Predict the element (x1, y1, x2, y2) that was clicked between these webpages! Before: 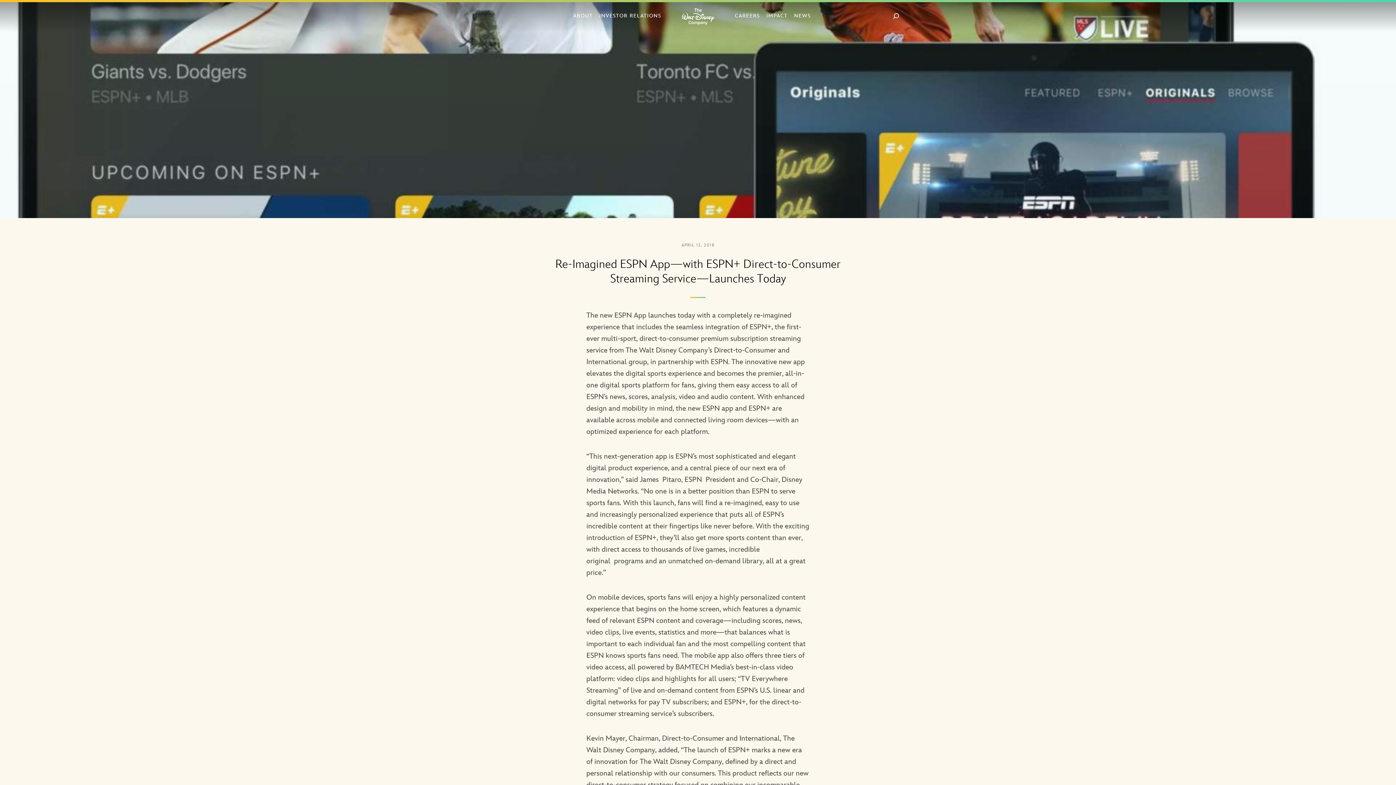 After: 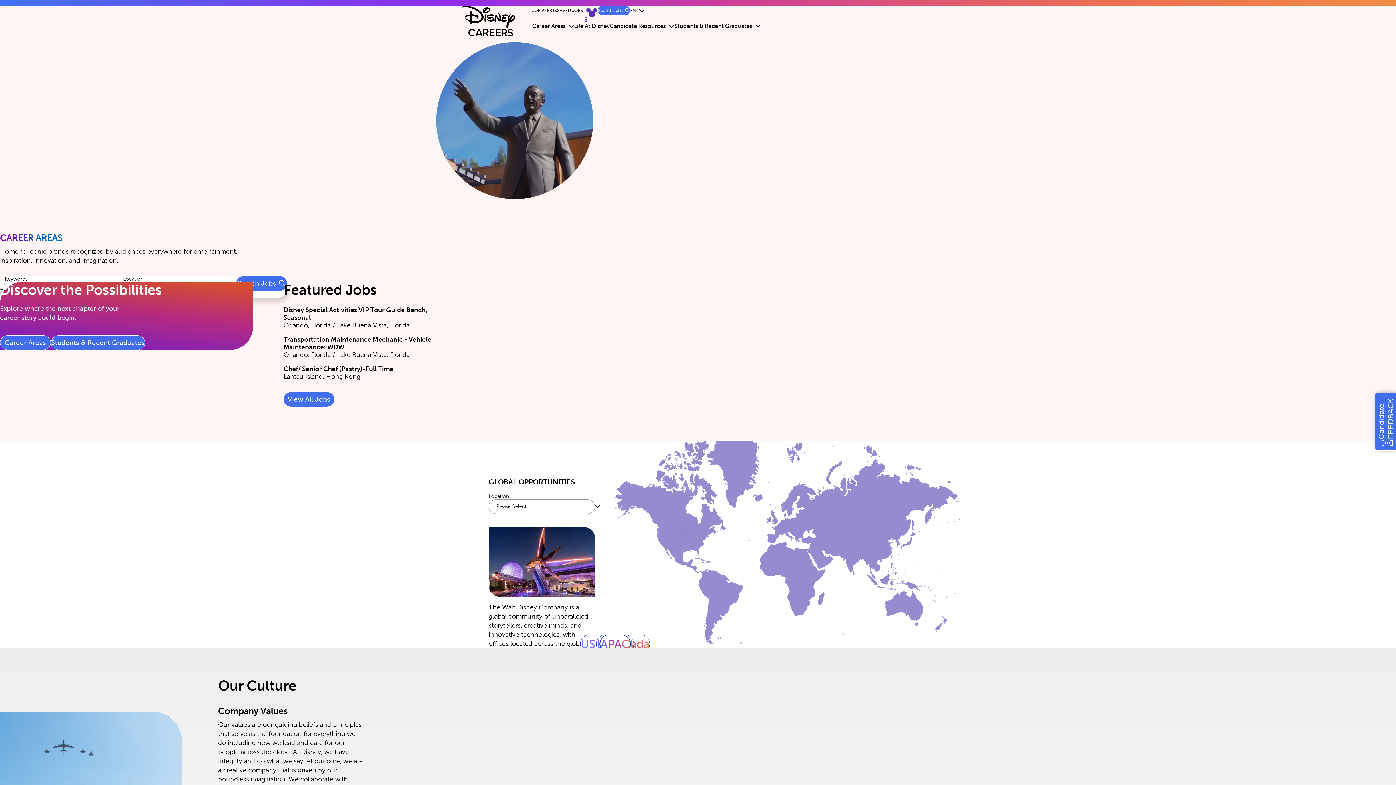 Action: bbox: (731, 11, 763, 23) label: CAREERS